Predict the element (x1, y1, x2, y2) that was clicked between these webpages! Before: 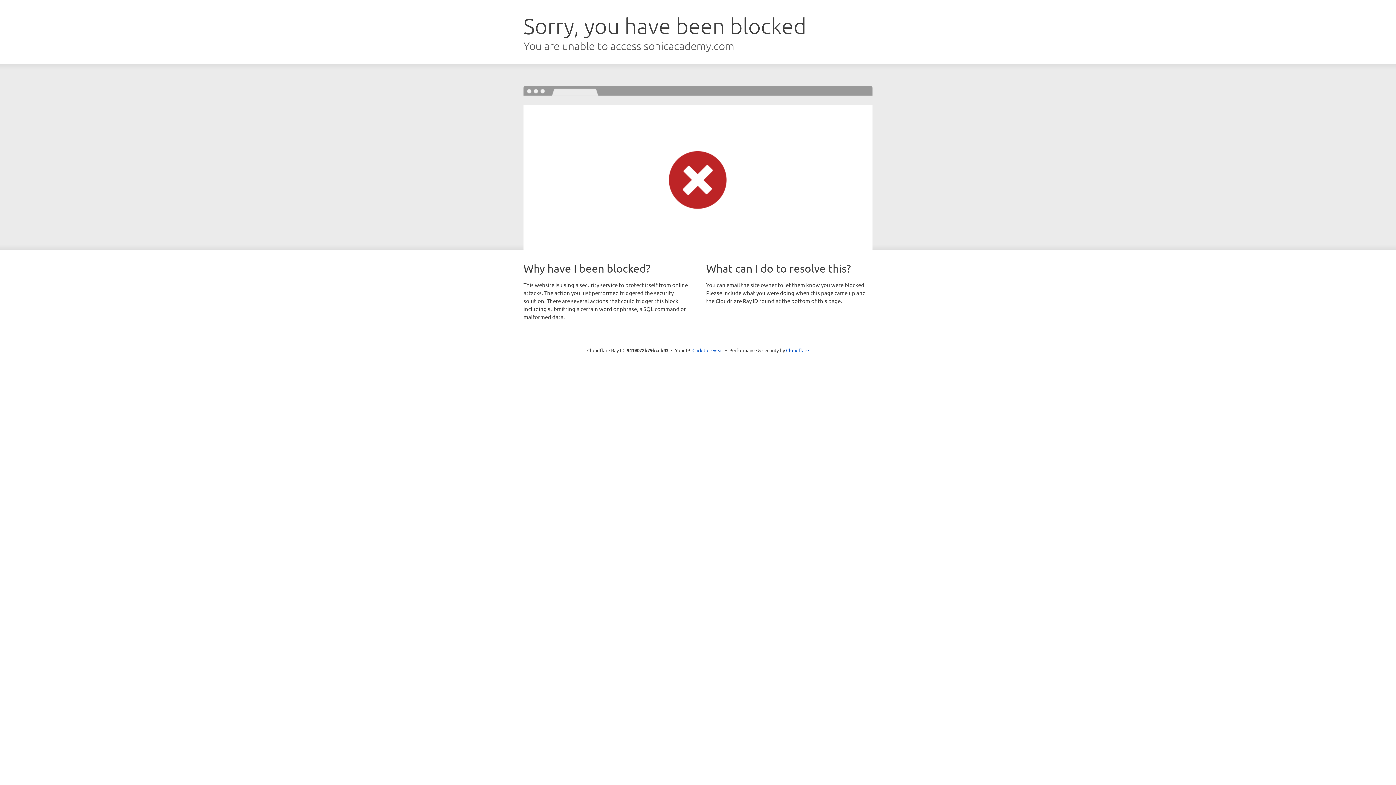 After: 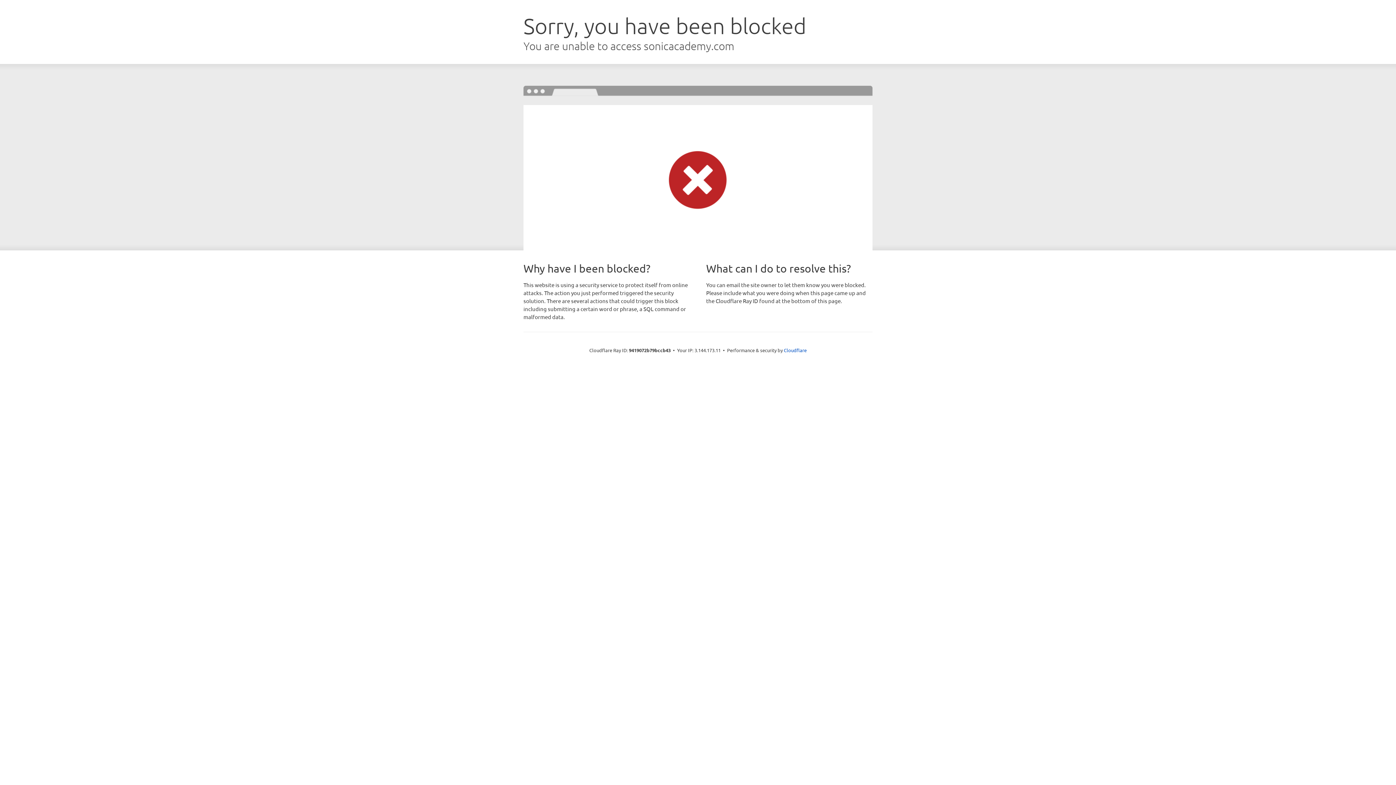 Action: label: Click to reveal bbox: (692, 346, 723, 353)